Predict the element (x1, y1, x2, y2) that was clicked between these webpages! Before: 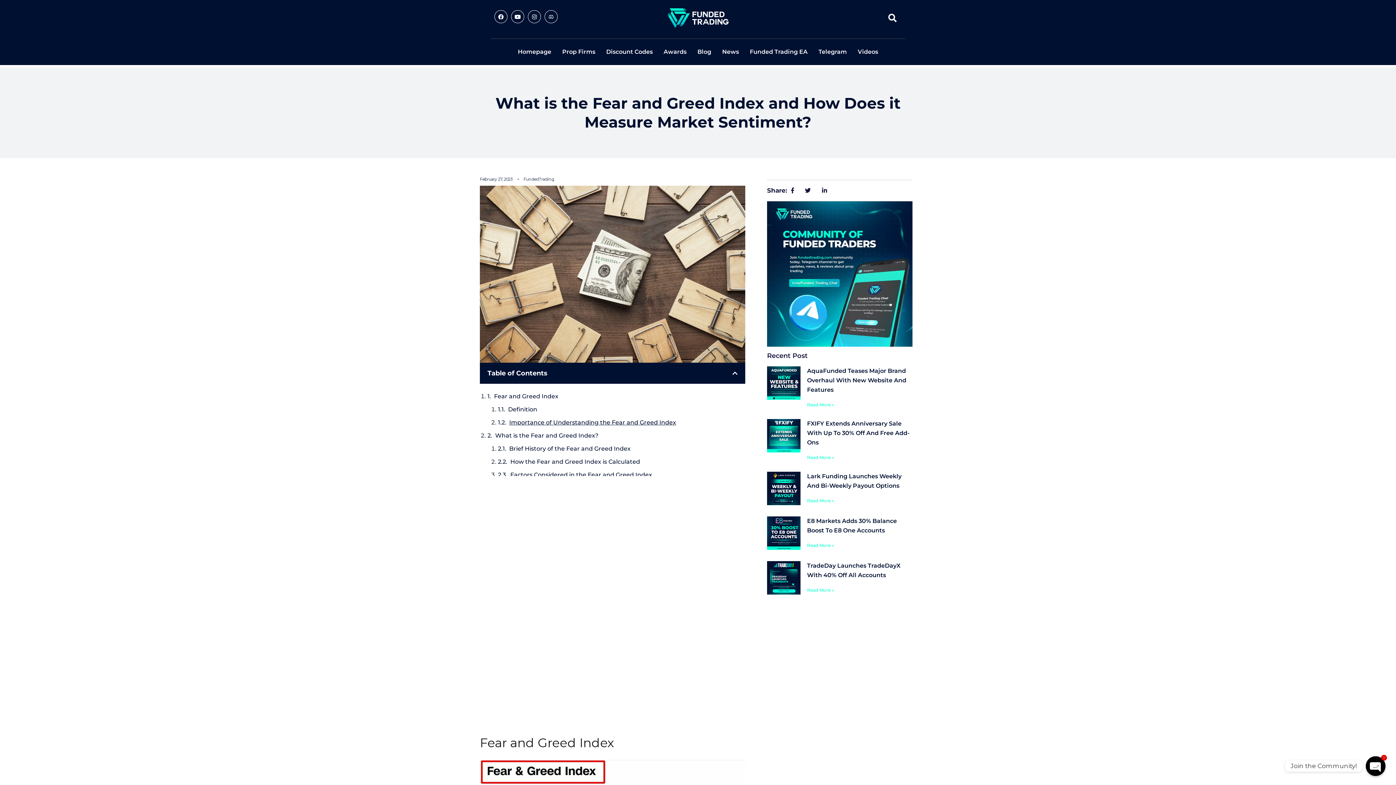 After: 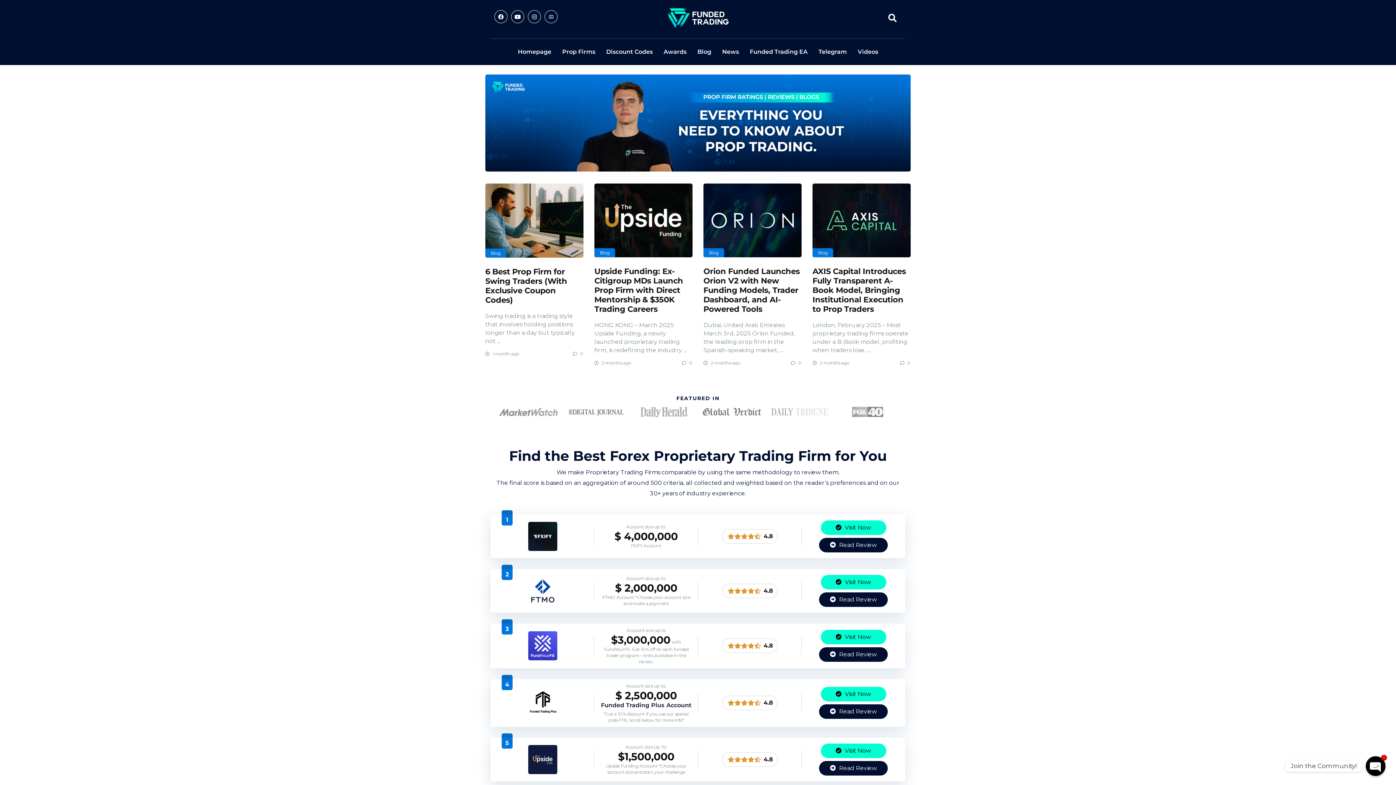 Action: bbox: (512, 38, 556, 65) label: Homepage